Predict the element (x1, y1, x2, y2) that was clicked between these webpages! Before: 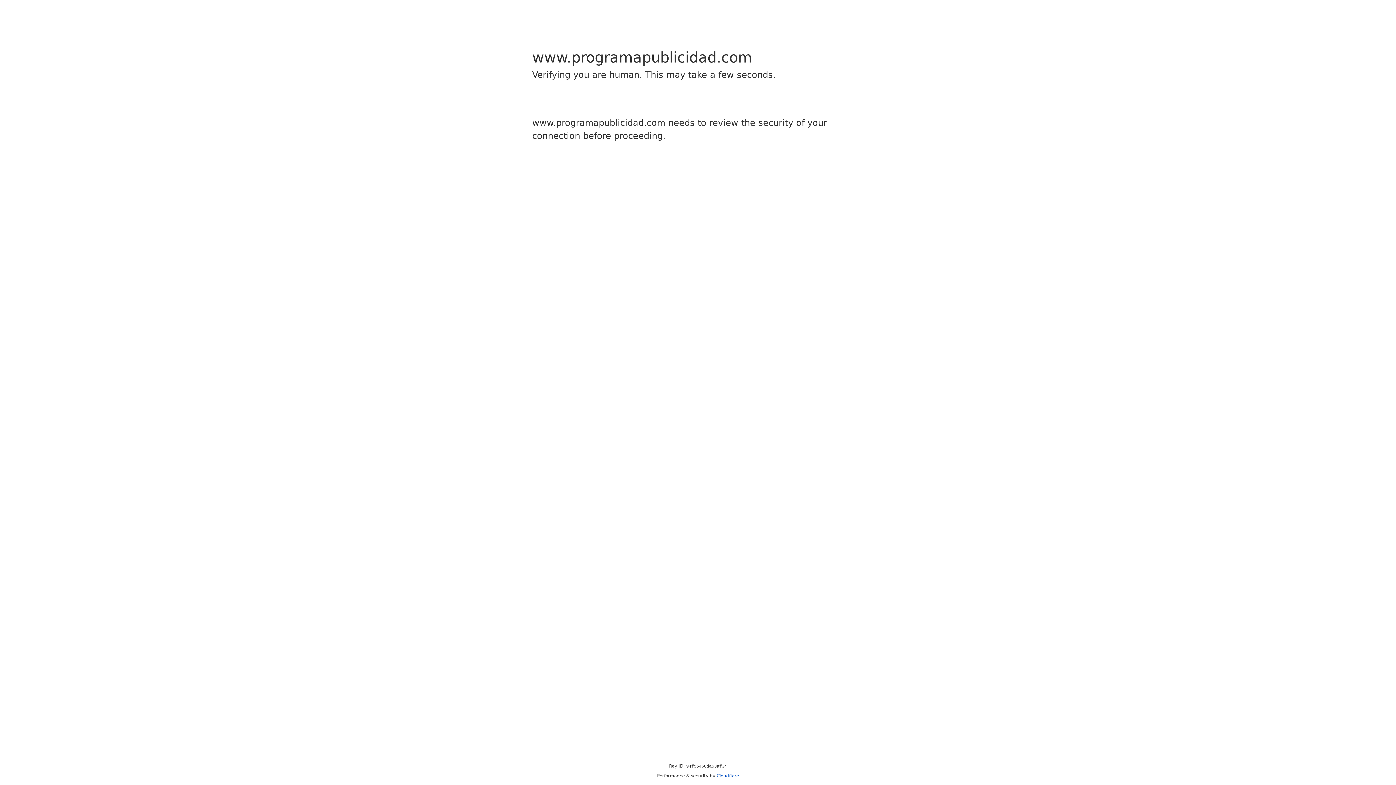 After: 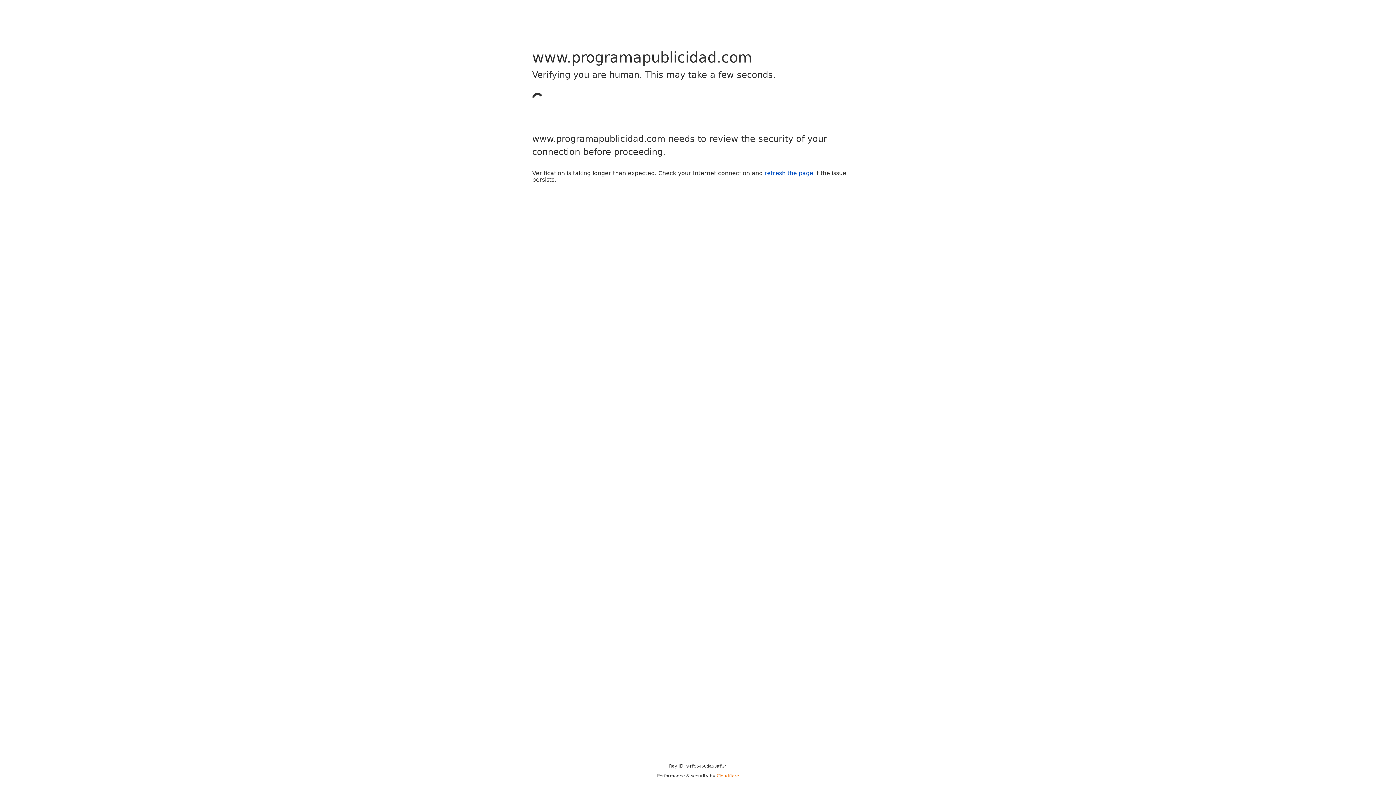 Action: bbox: (716, 773, 739, 778) label: Cloudflare